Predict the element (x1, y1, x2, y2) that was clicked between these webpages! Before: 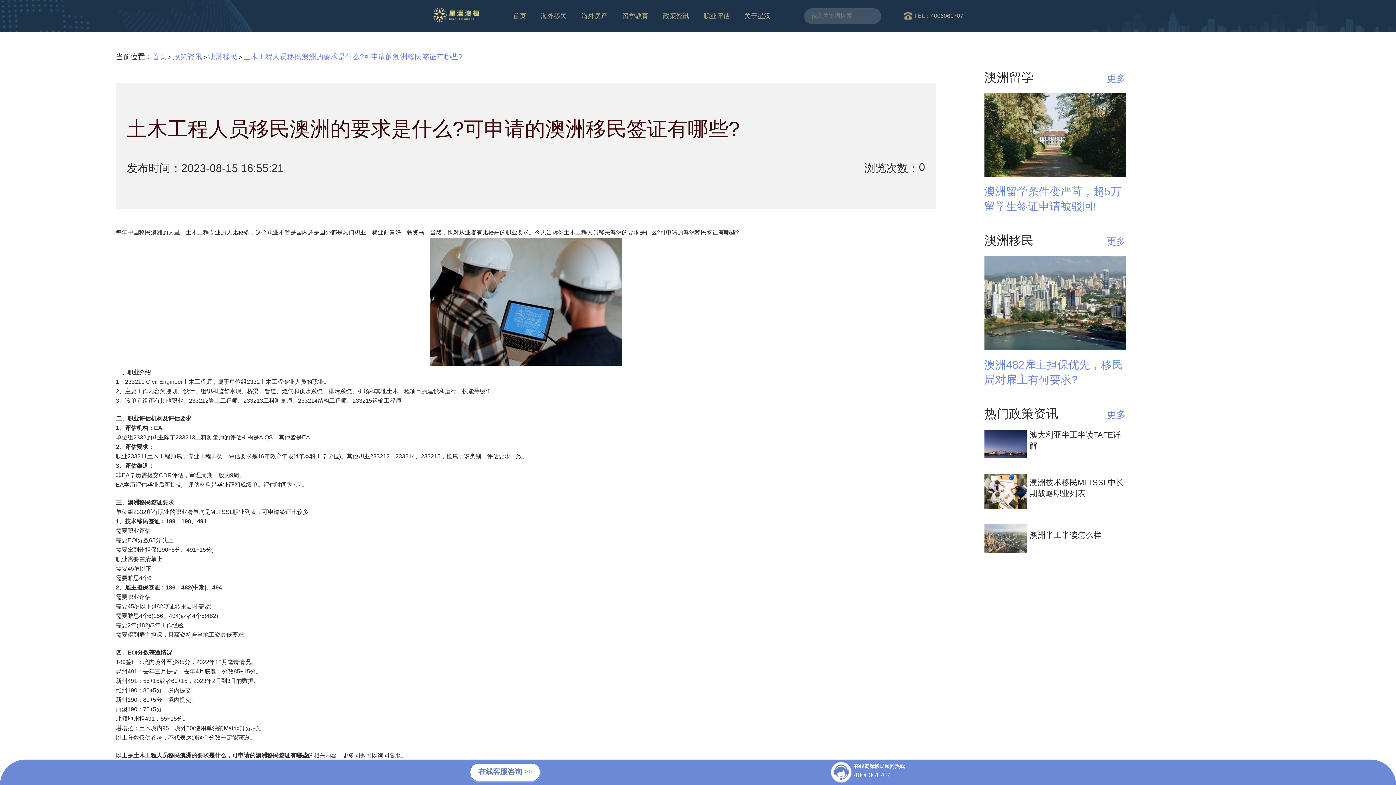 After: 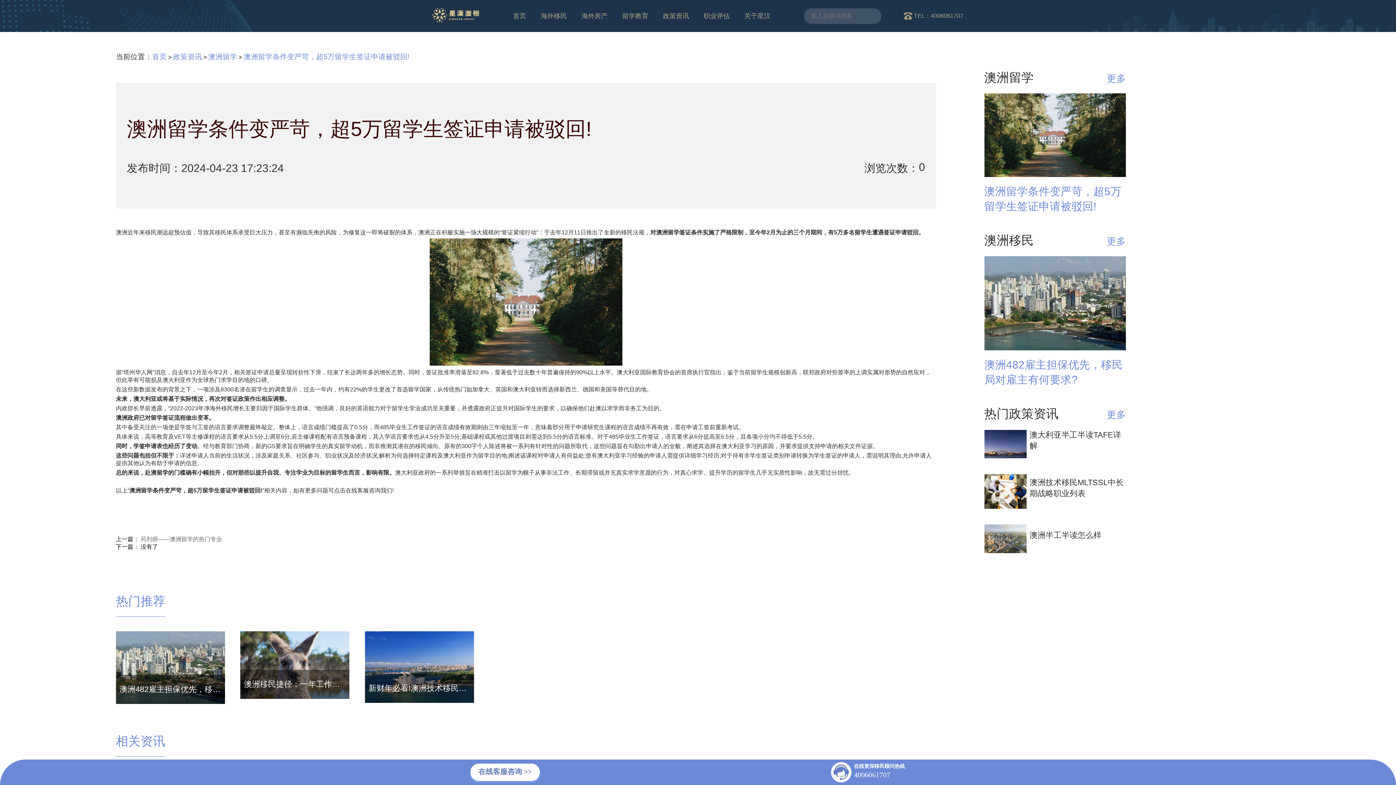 Action: label: 澳洲留学条件变严苛，超5万留学生签证申请被驳回! bbox: (984, 93, 1126, 214)